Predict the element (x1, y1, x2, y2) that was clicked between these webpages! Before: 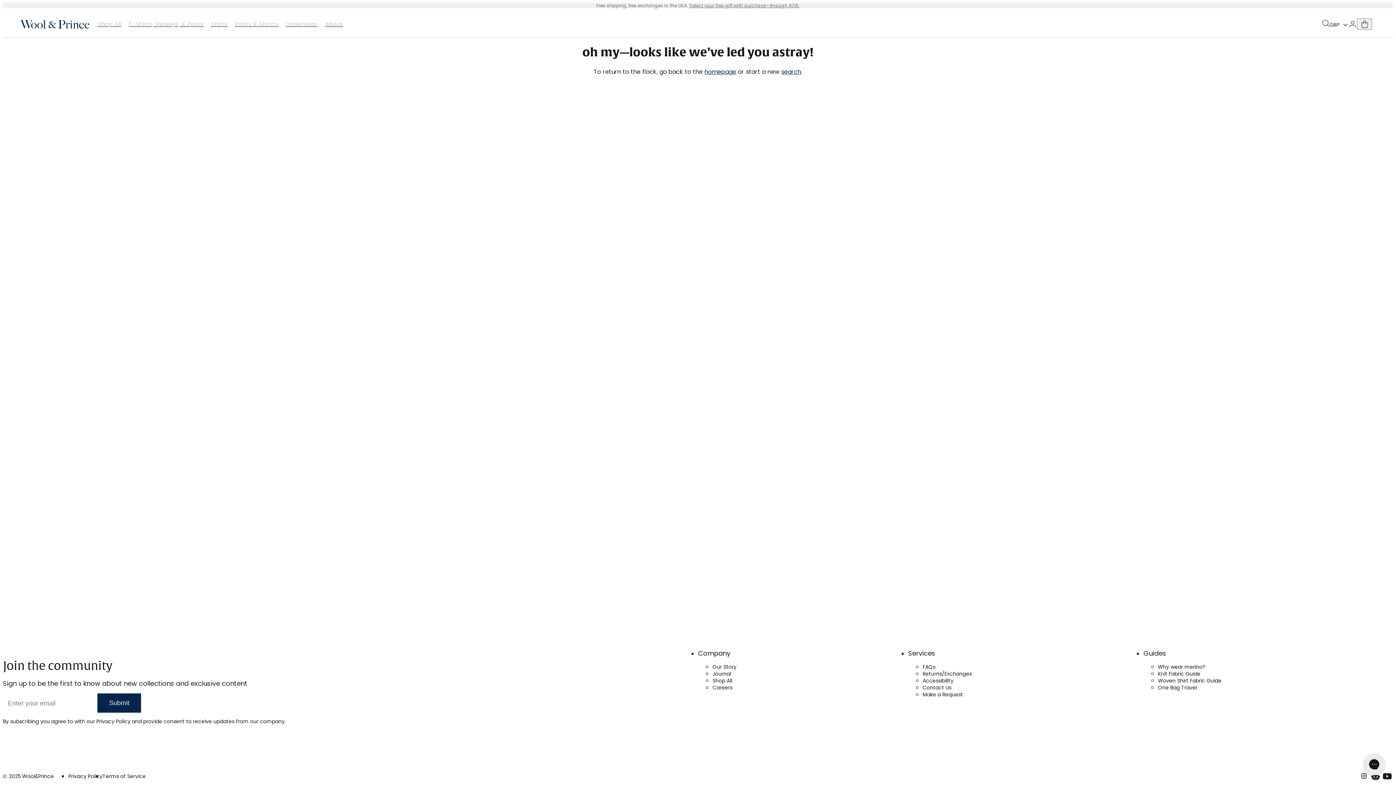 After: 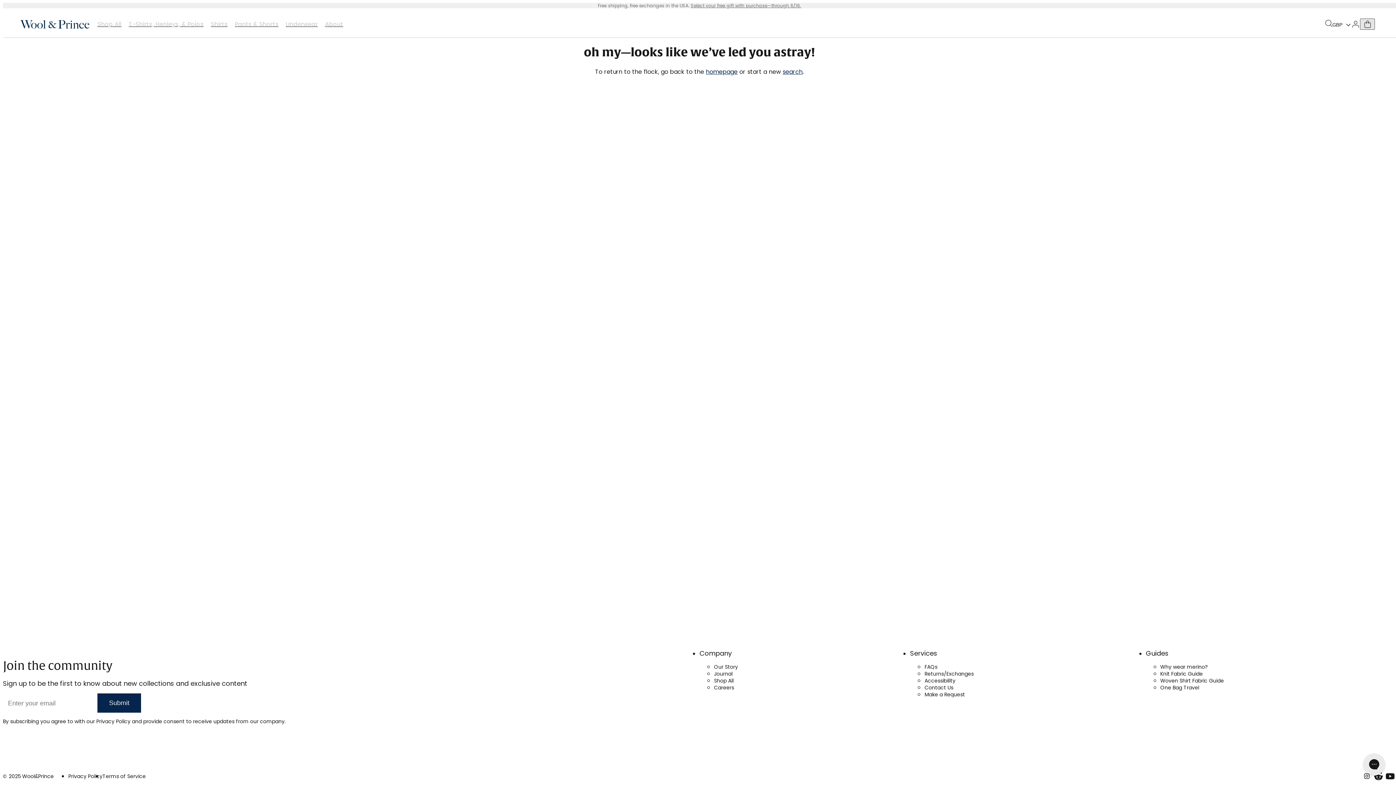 Action: bbox: (1357, 18, 1372, 29) label: Cart